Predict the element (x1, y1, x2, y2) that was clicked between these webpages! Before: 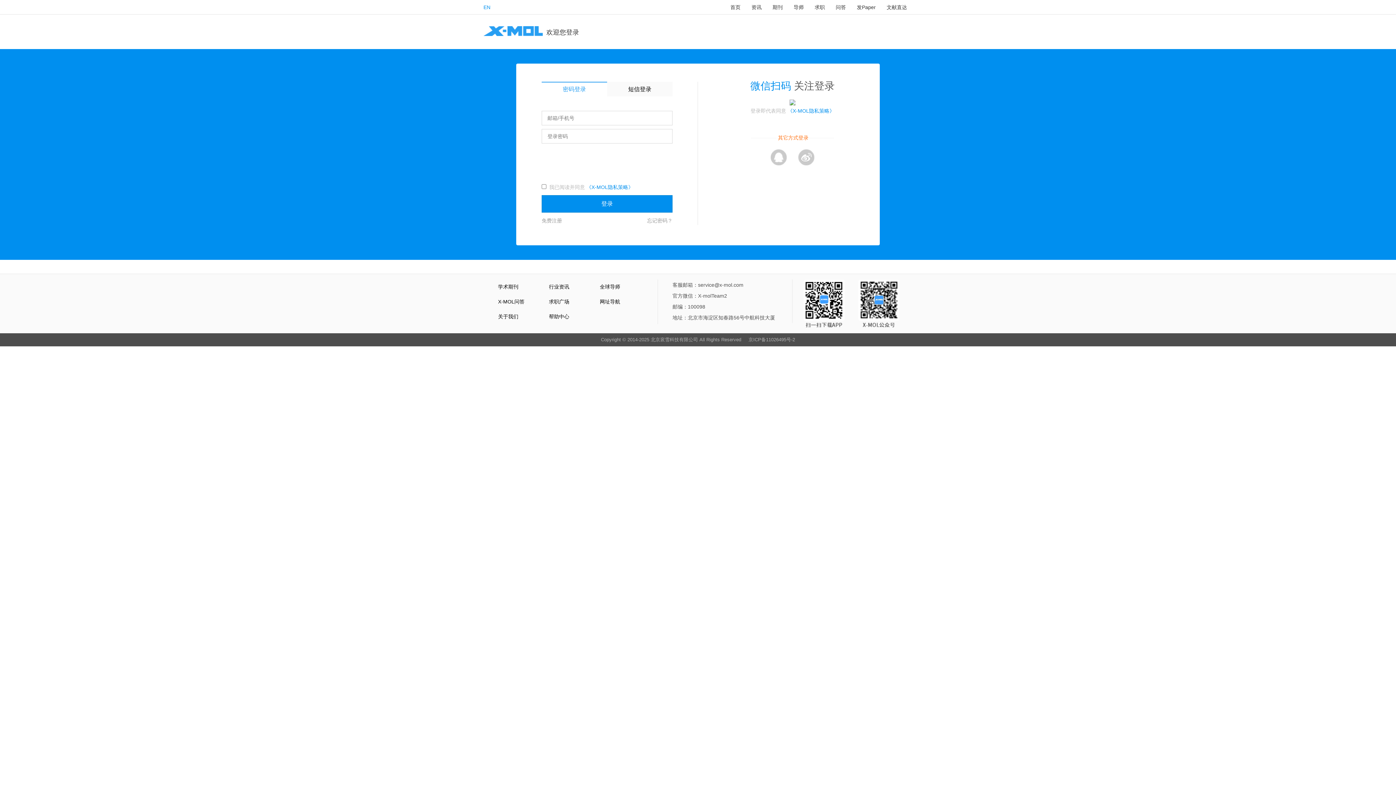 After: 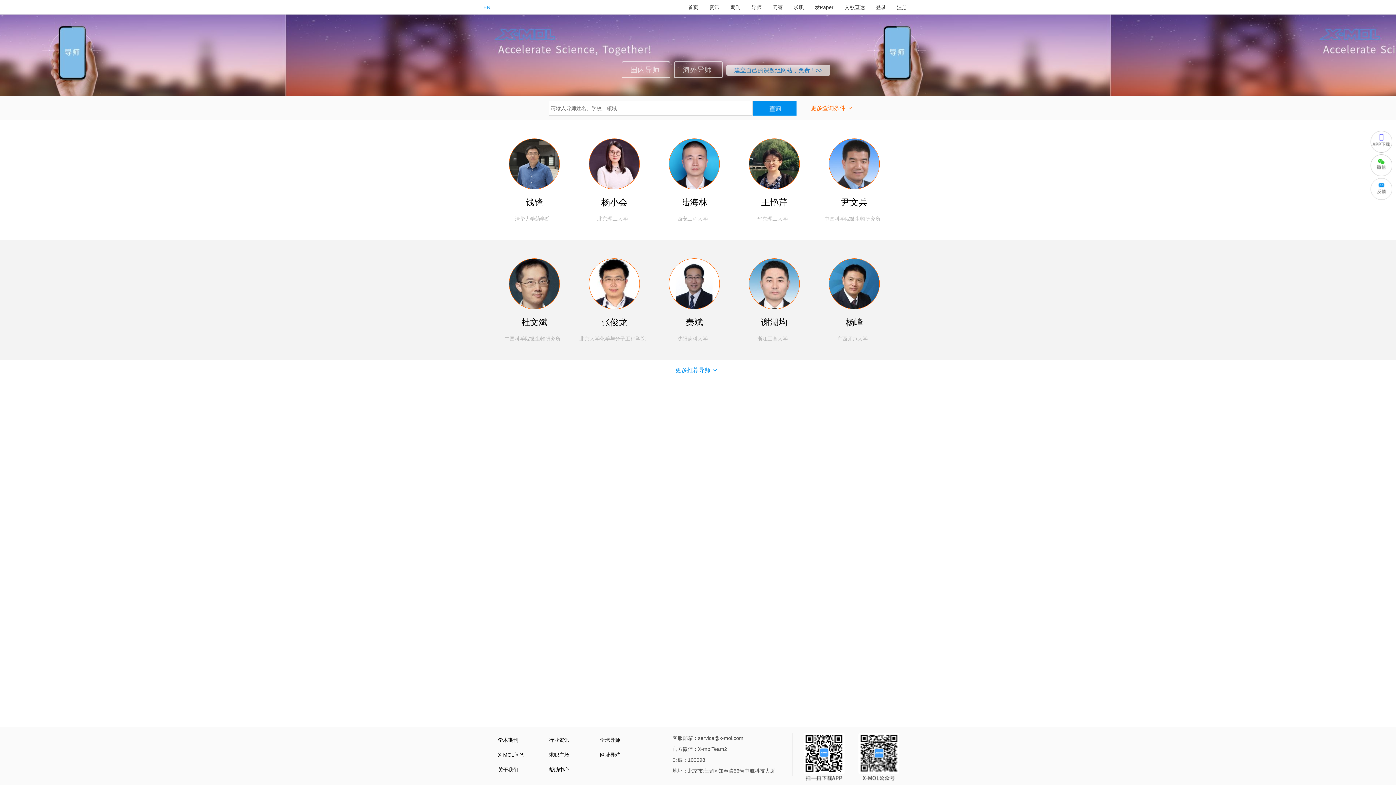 Action: bbox: (793, 4, 804, 10) label: 导师